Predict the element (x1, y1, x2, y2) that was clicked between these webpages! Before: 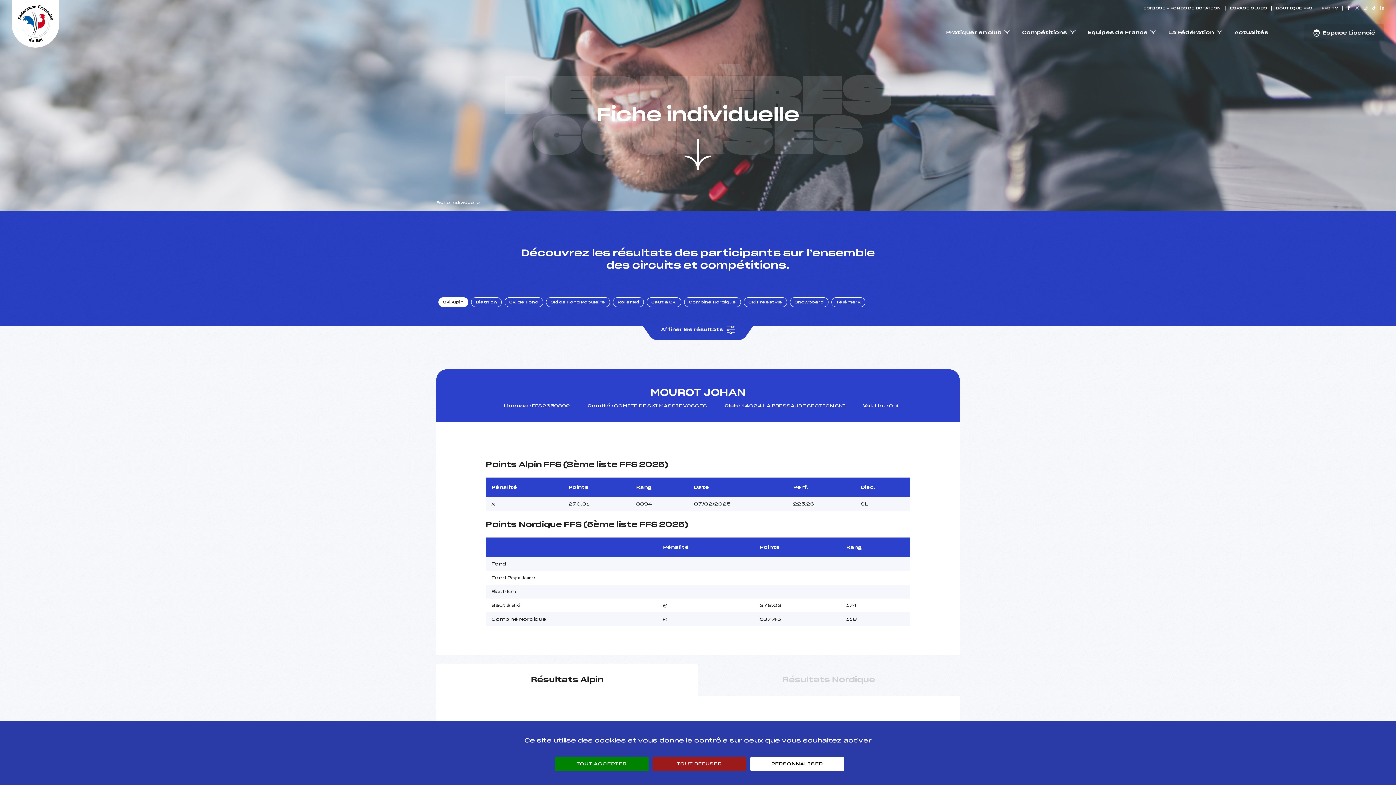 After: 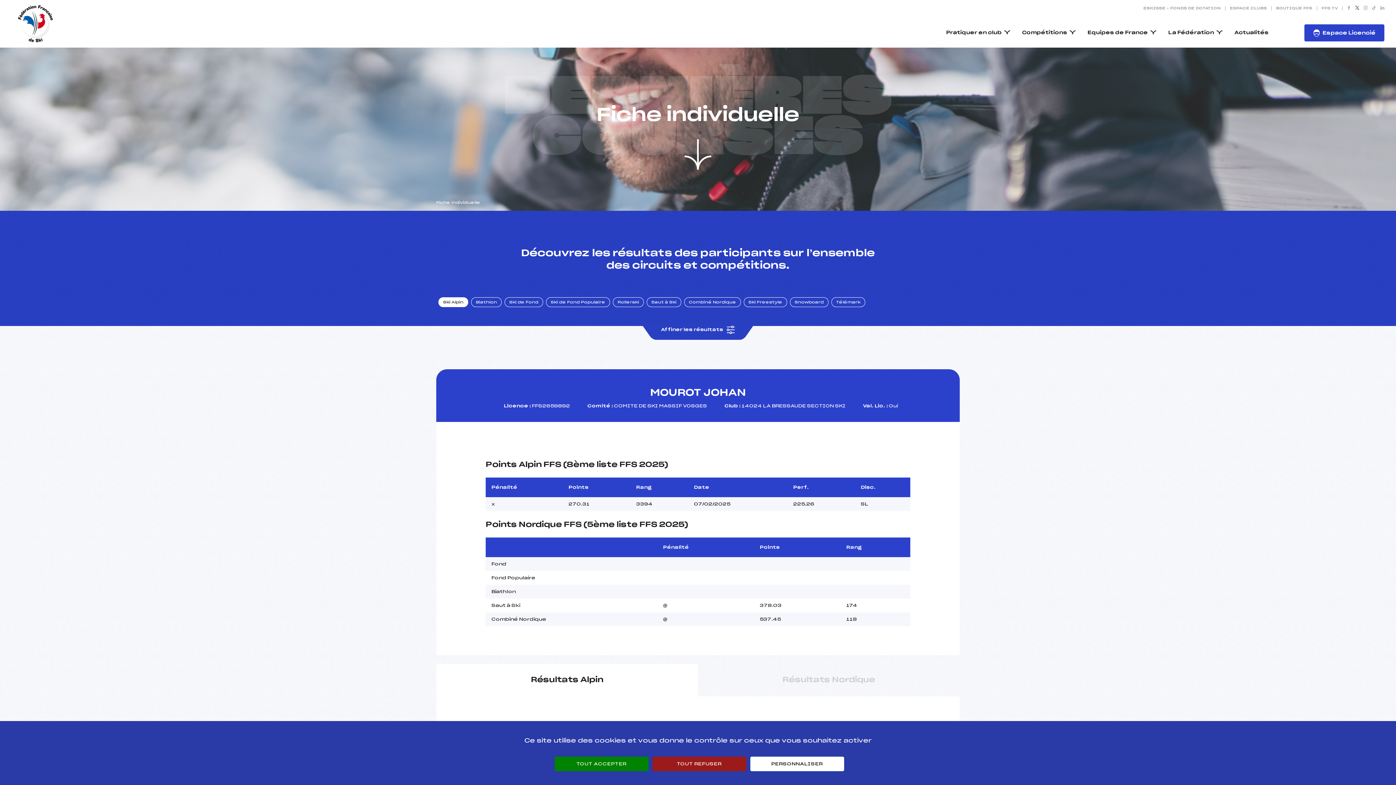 Action: label: Nous suivre sur Twitter bbox: (1355, 5, 1359, 10)